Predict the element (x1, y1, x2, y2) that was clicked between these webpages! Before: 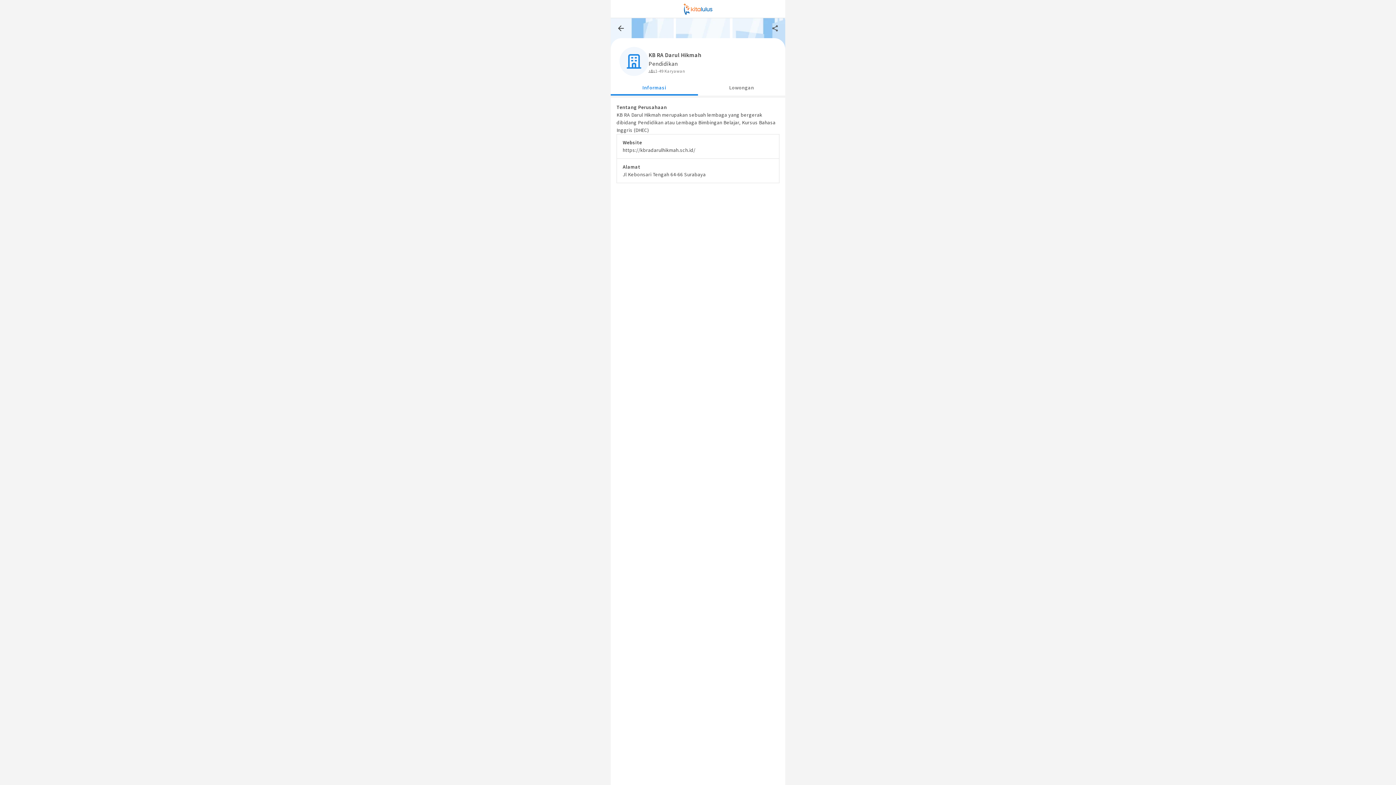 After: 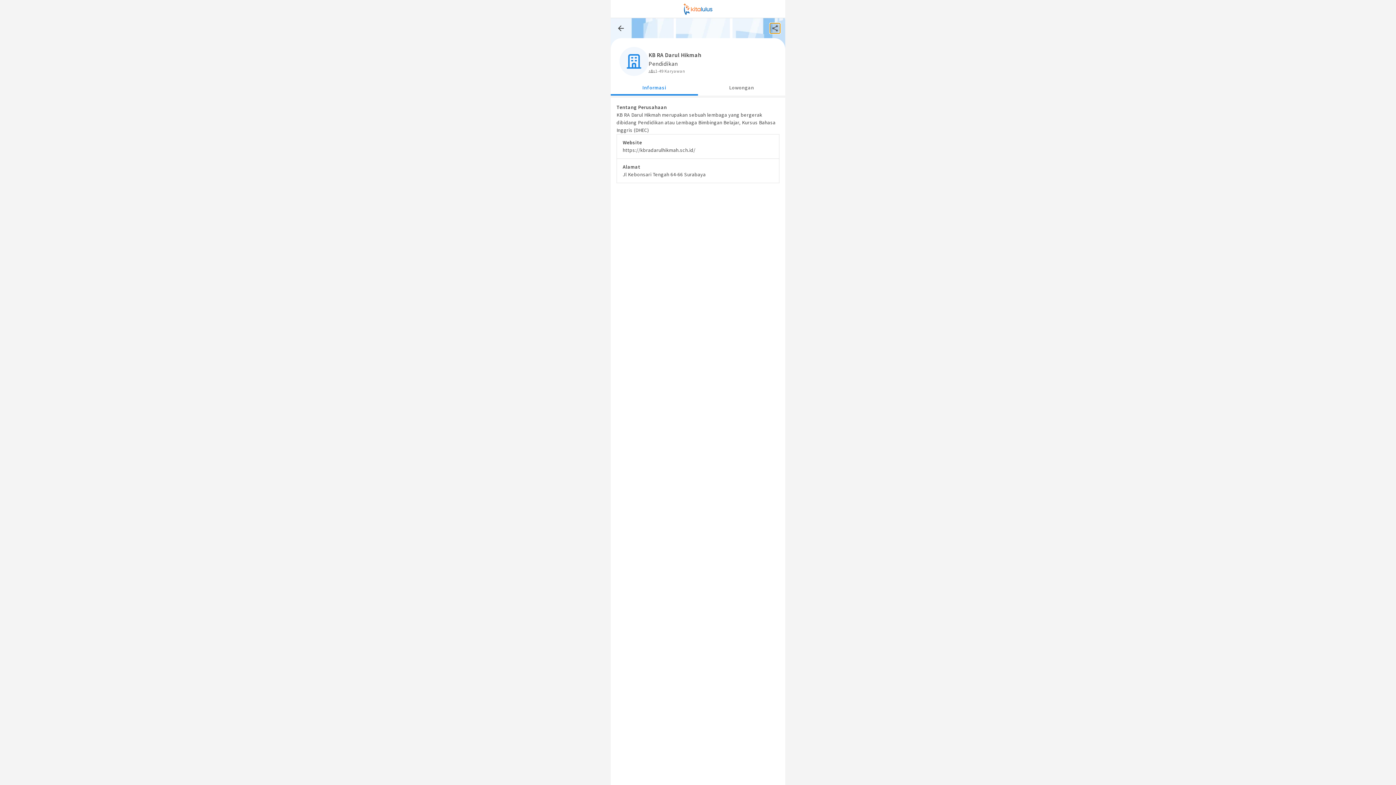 Action: bbox: (770, 23, 780, 33)